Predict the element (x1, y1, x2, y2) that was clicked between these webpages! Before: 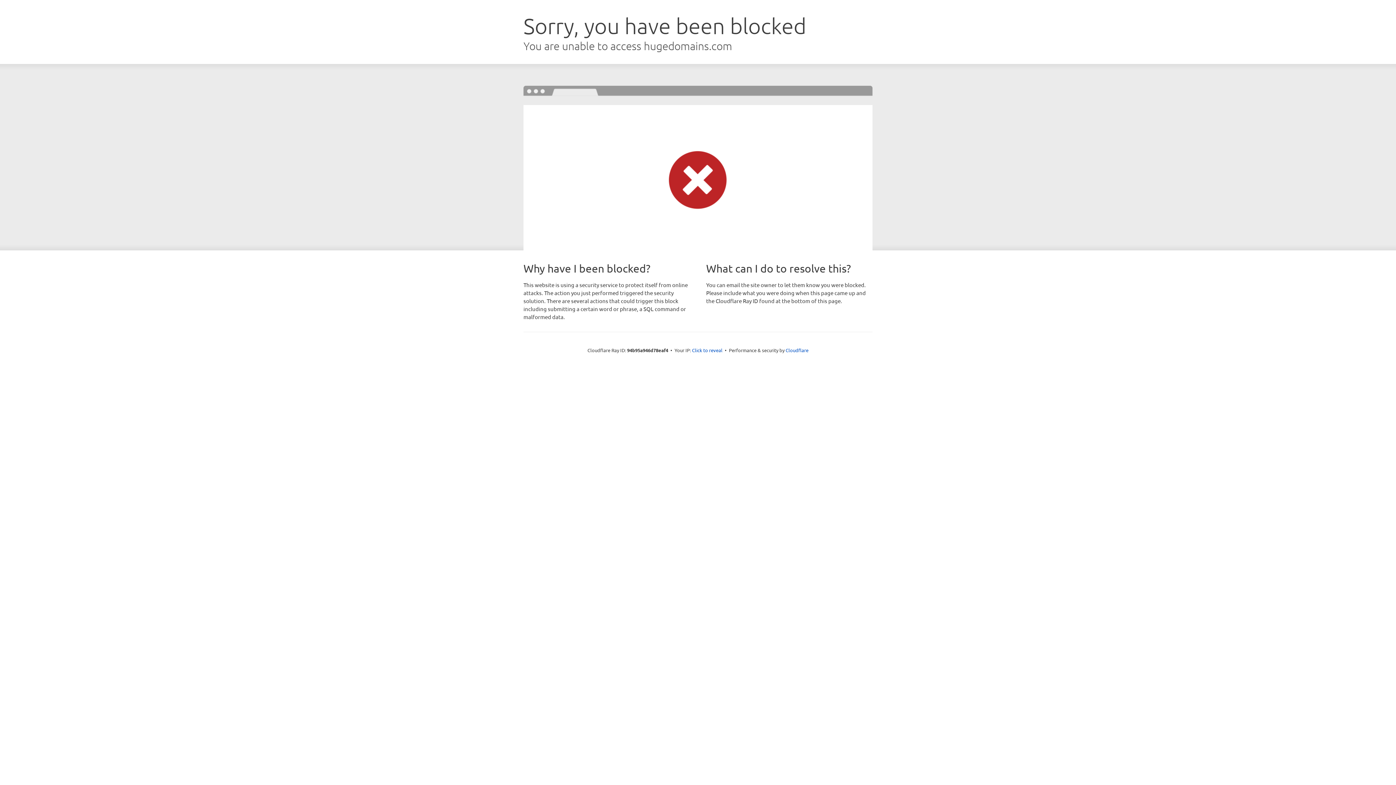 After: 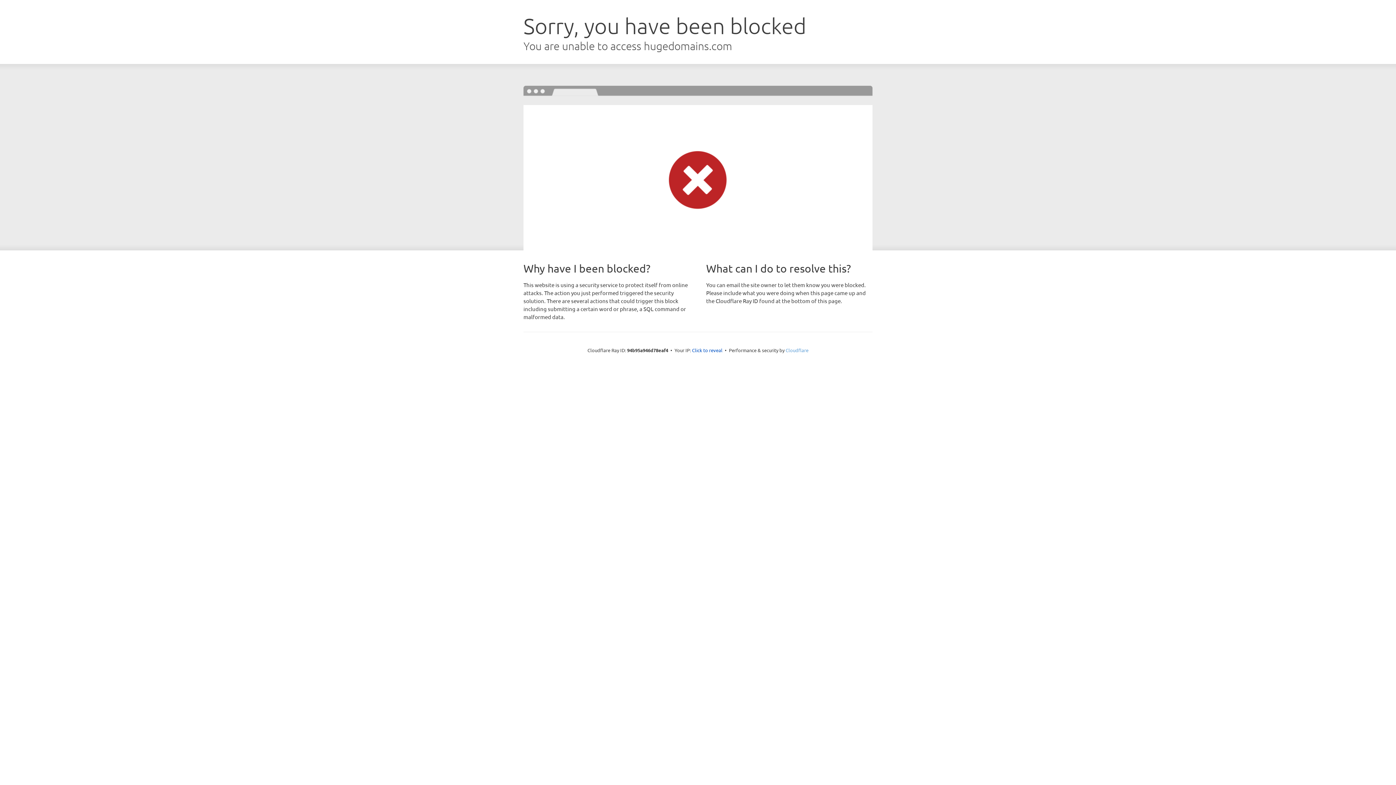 Action: label: Cloudflare bbox: (785, 347, 808, 353)